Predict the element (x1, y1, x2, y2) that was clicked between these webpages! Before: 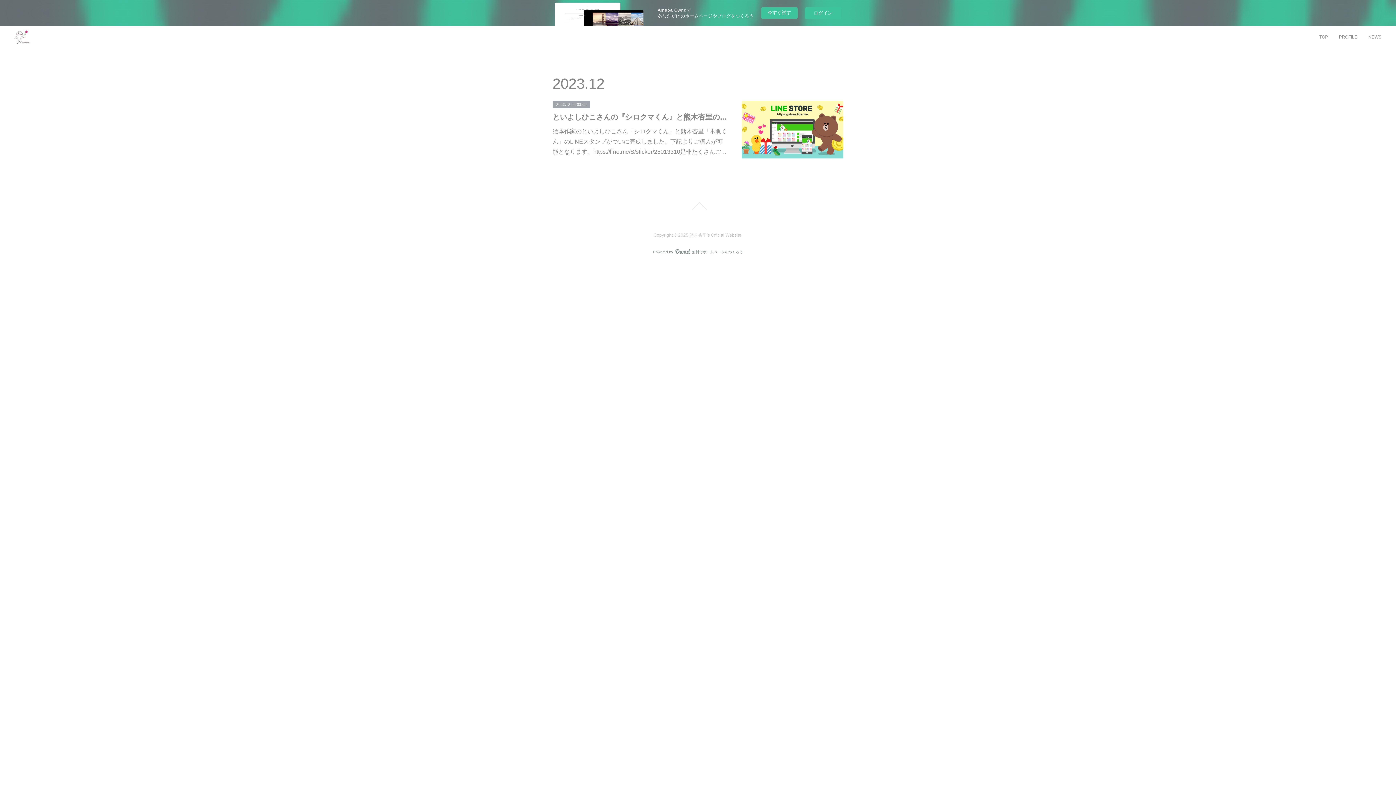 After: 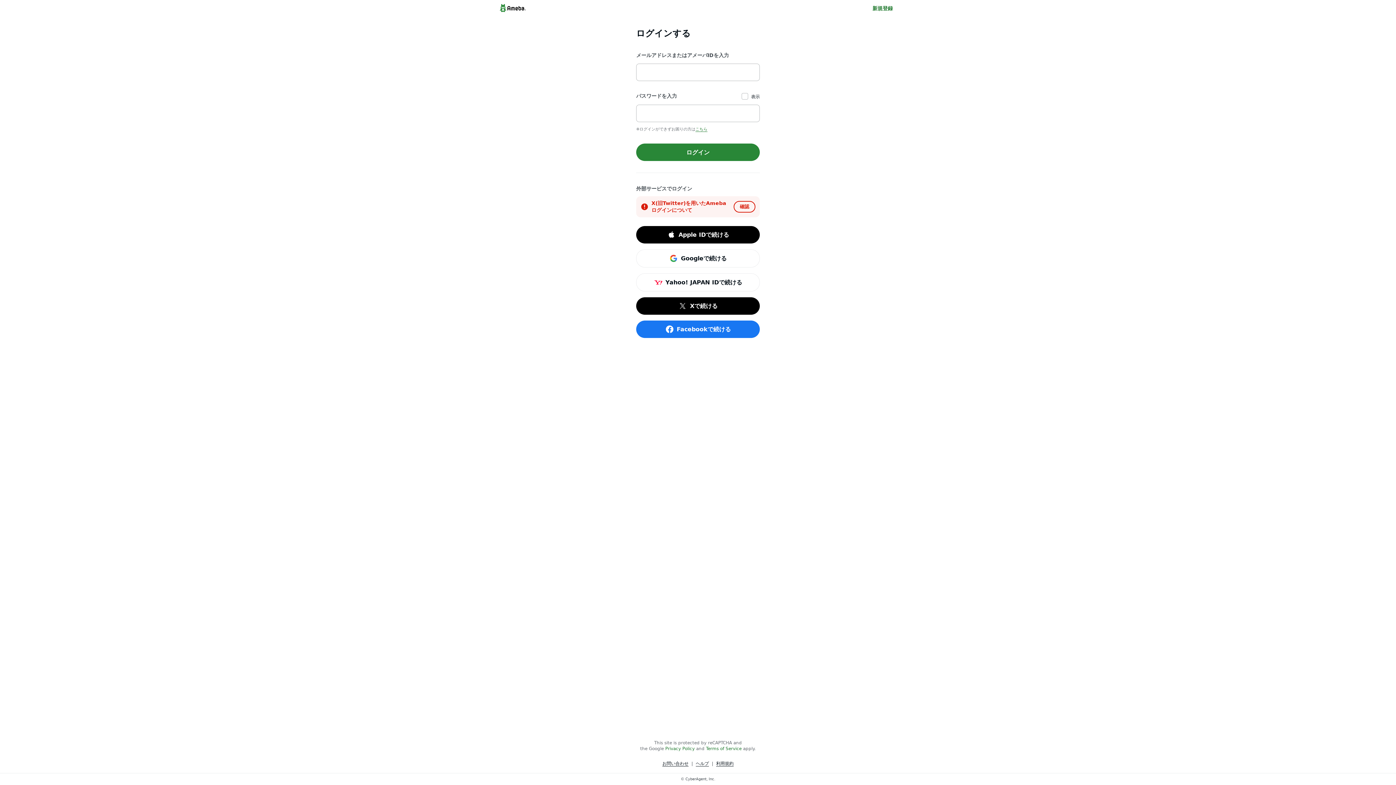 Action: label: ログイン bbox: (805, 7, 841, 18)